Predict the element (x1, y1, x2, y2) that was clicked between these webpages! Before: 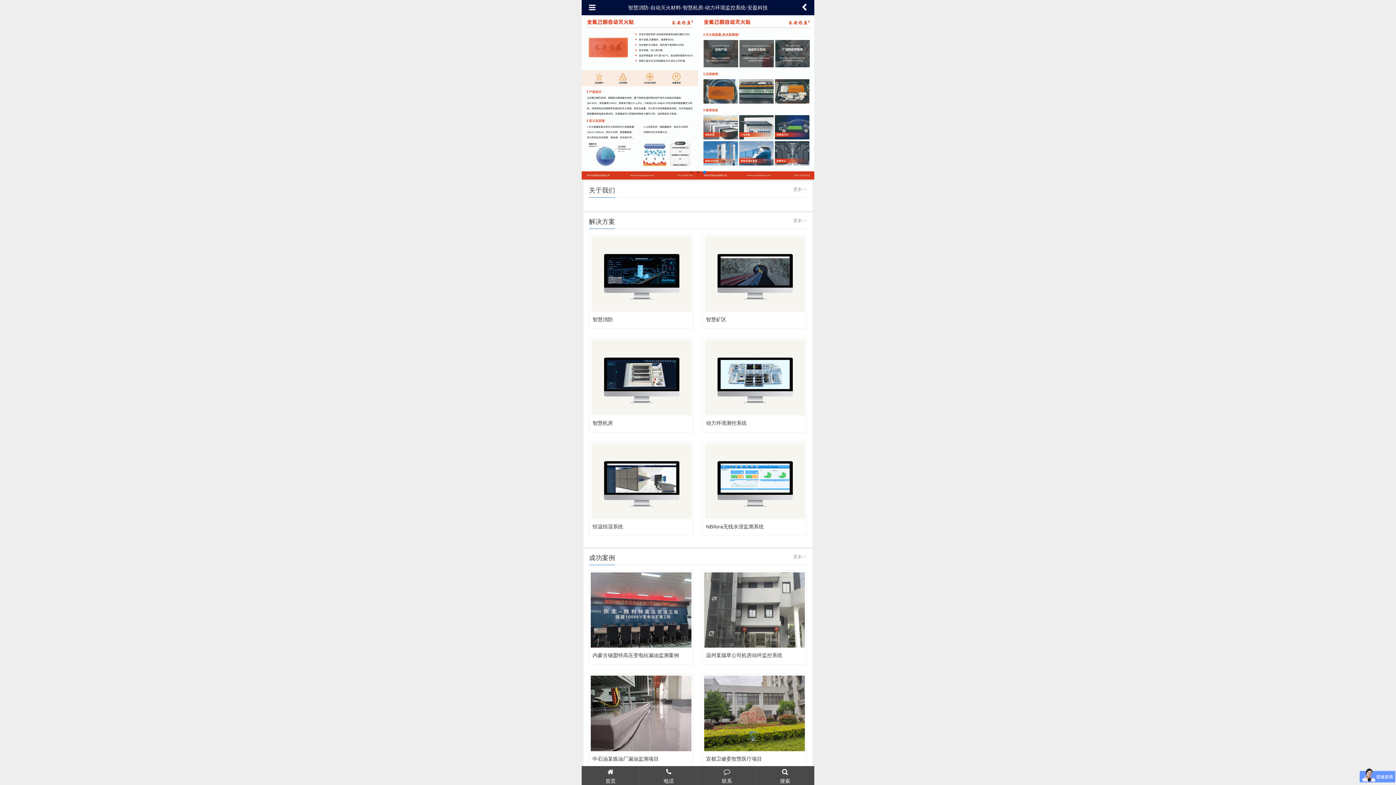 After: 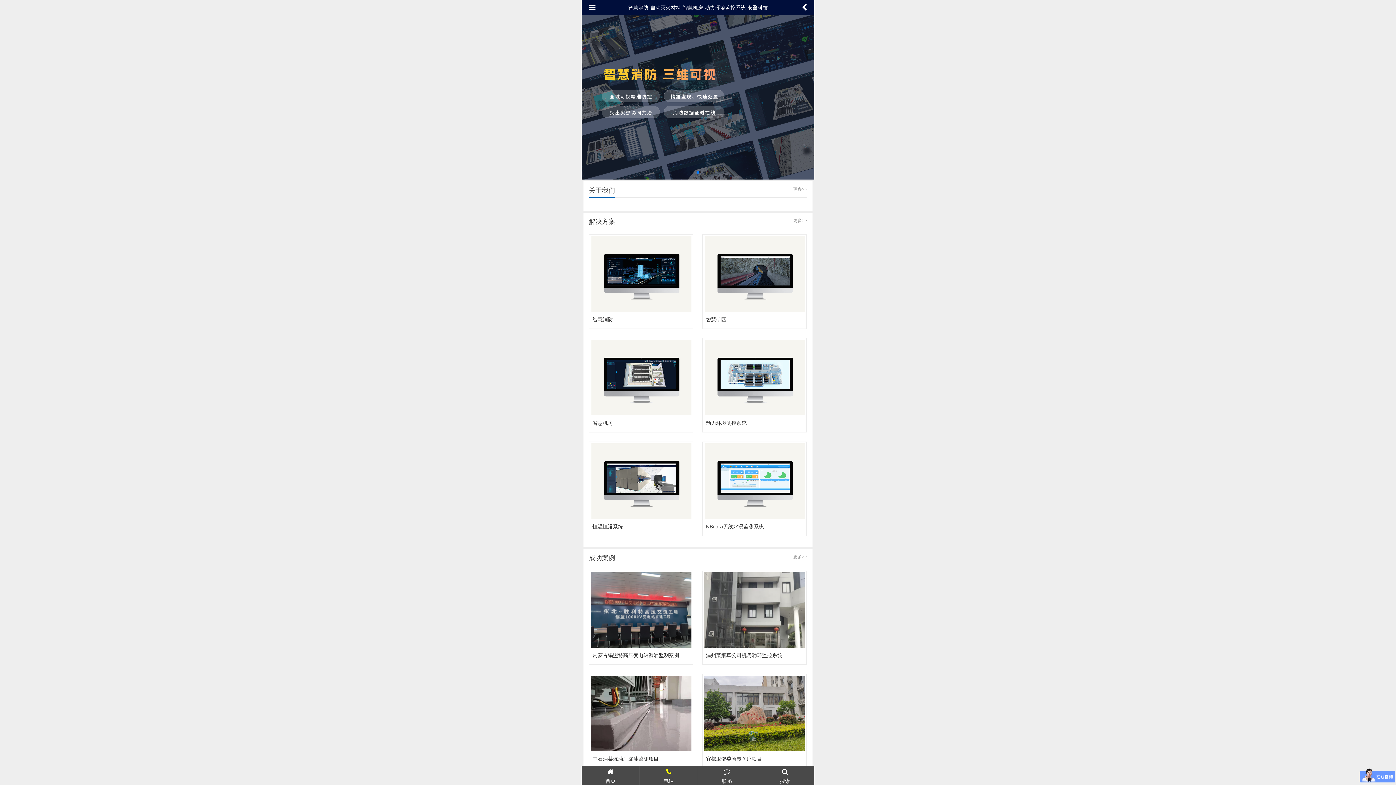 Action: bbox: (640, 767, 697, 785) label: 电话